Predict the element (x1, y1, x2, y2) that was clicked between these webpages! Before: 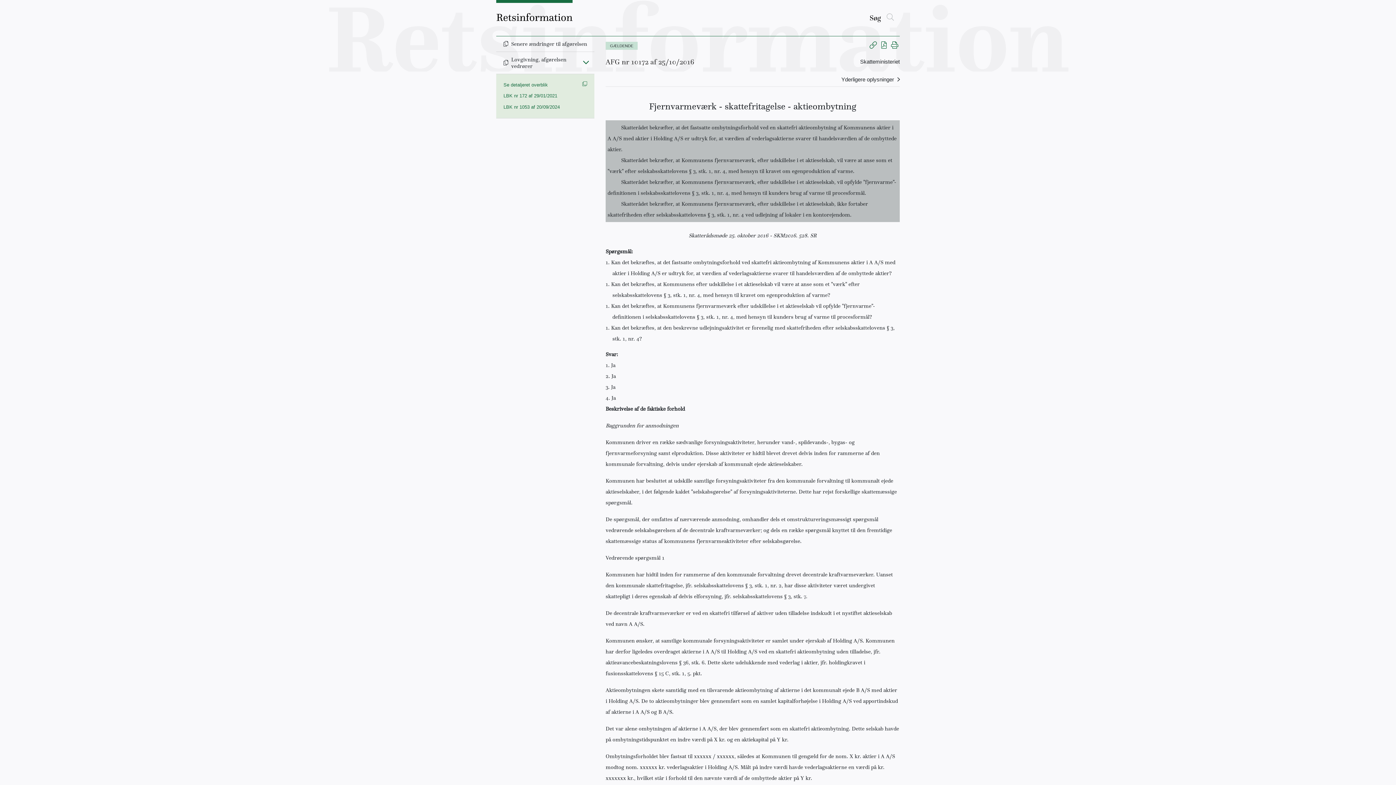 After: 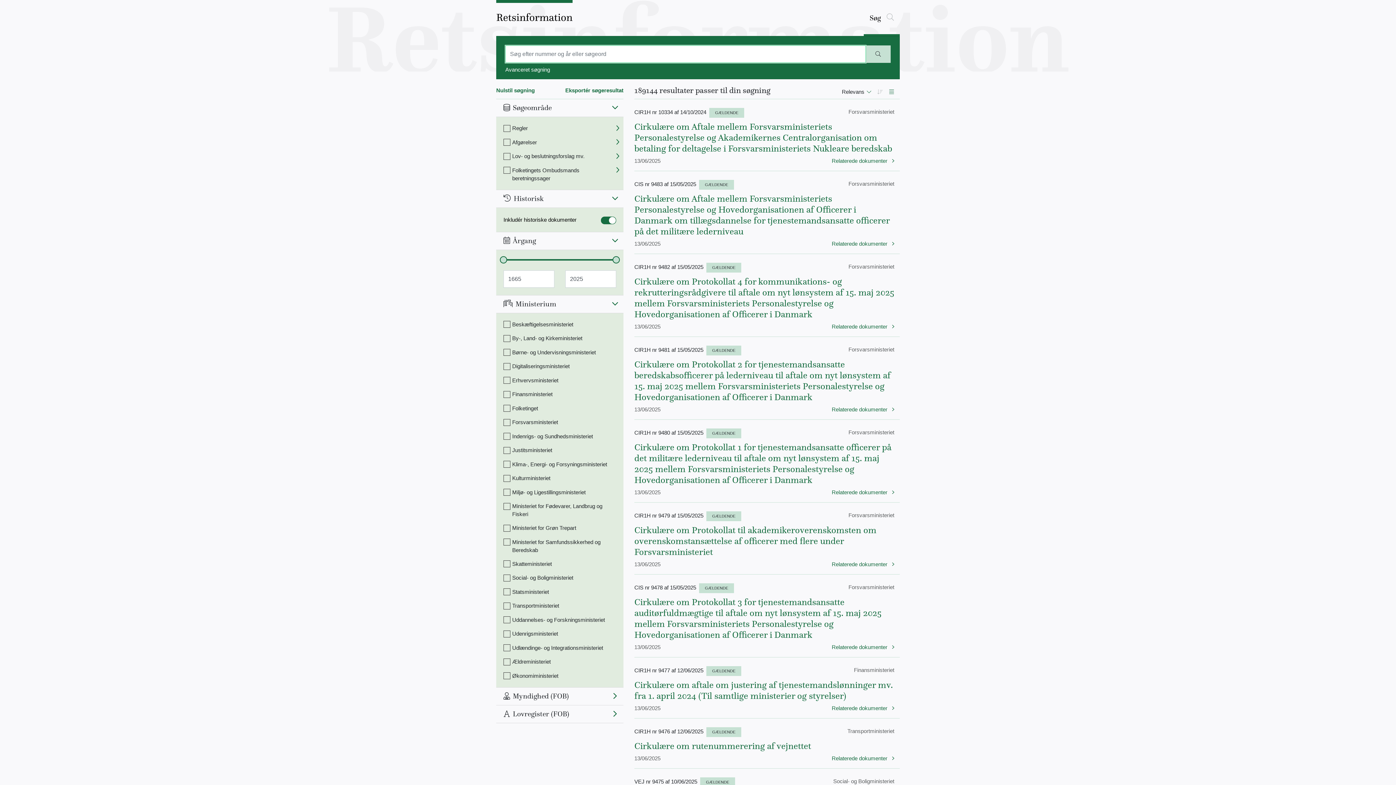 Action: bbox: (864, 13, 900, 36) label: Søg